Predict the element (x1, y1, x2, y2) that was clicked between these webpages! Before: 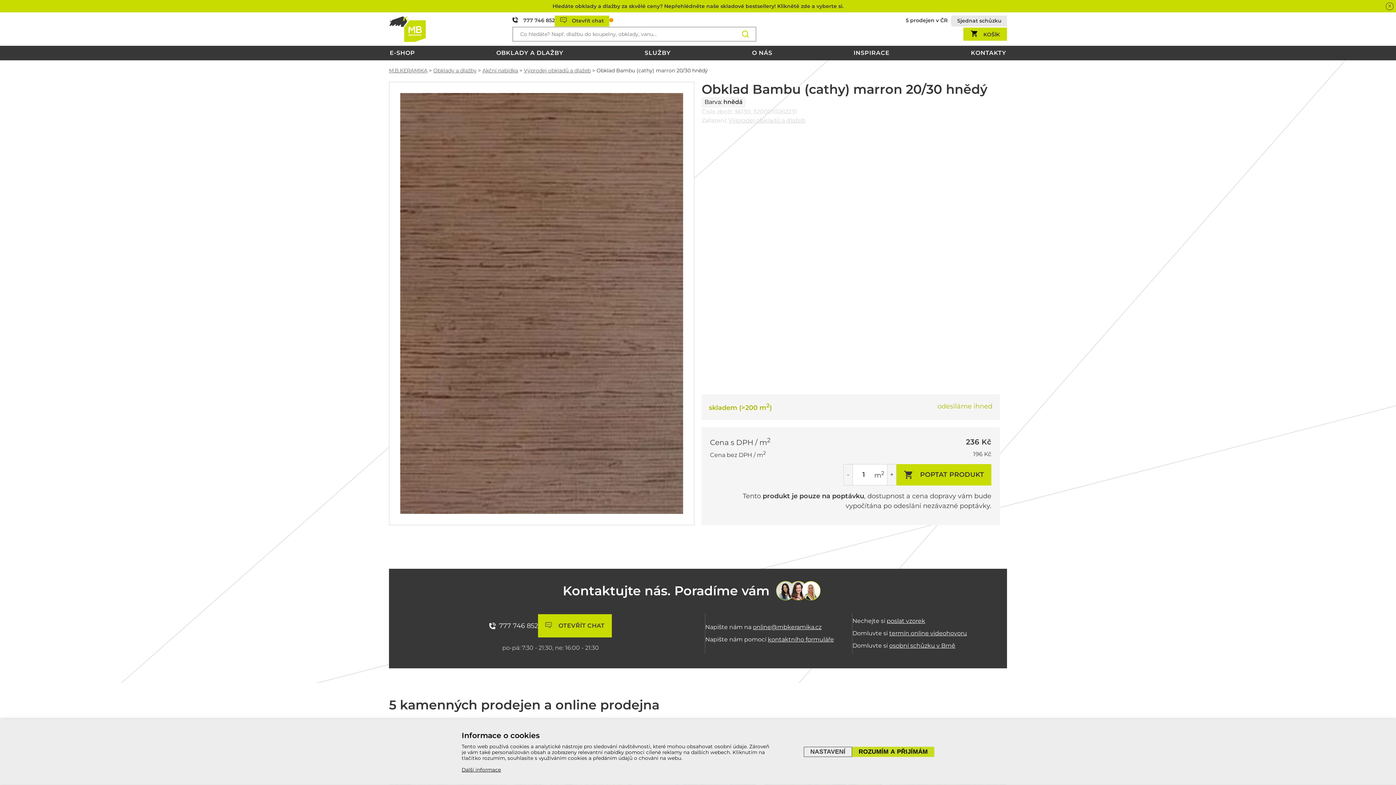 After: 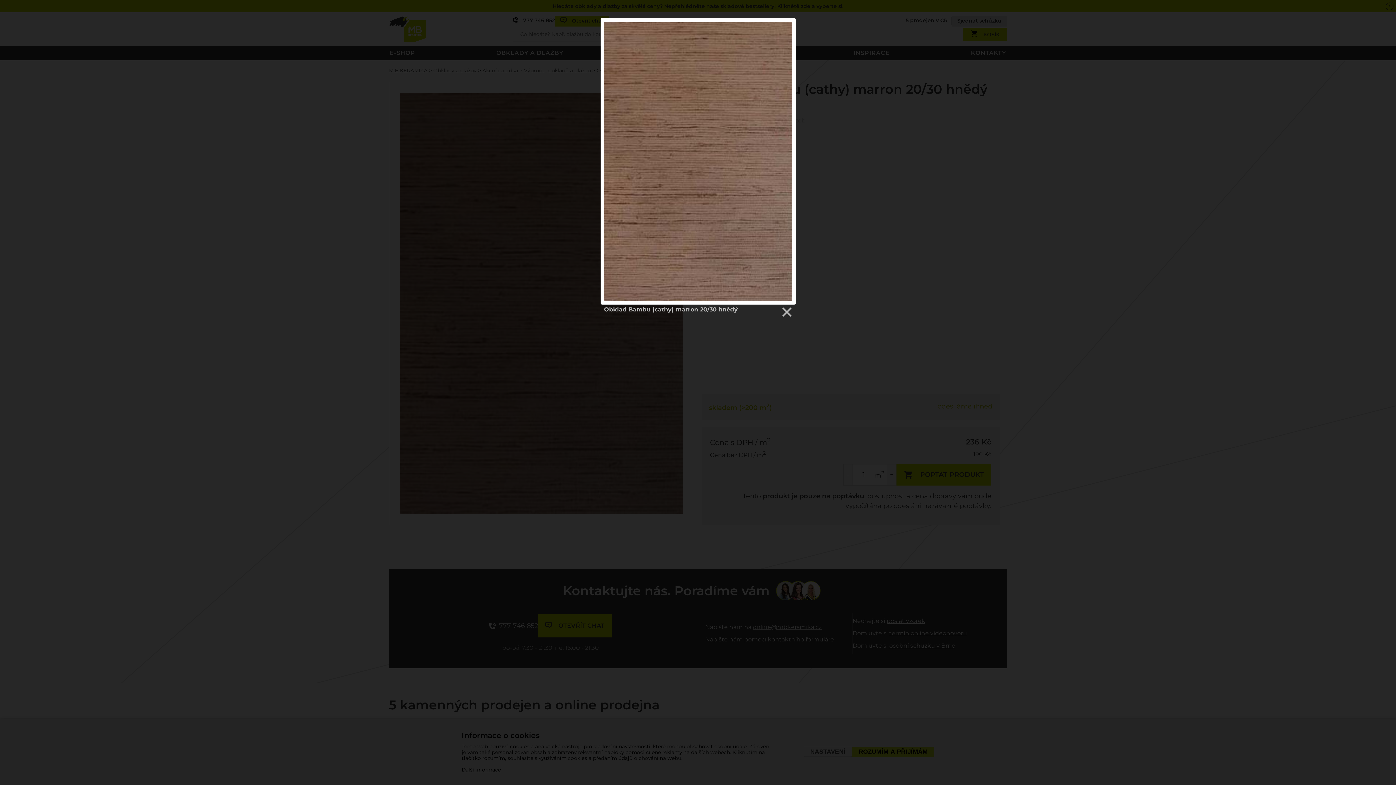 Action: bbox: (396, 89, 686, 517)